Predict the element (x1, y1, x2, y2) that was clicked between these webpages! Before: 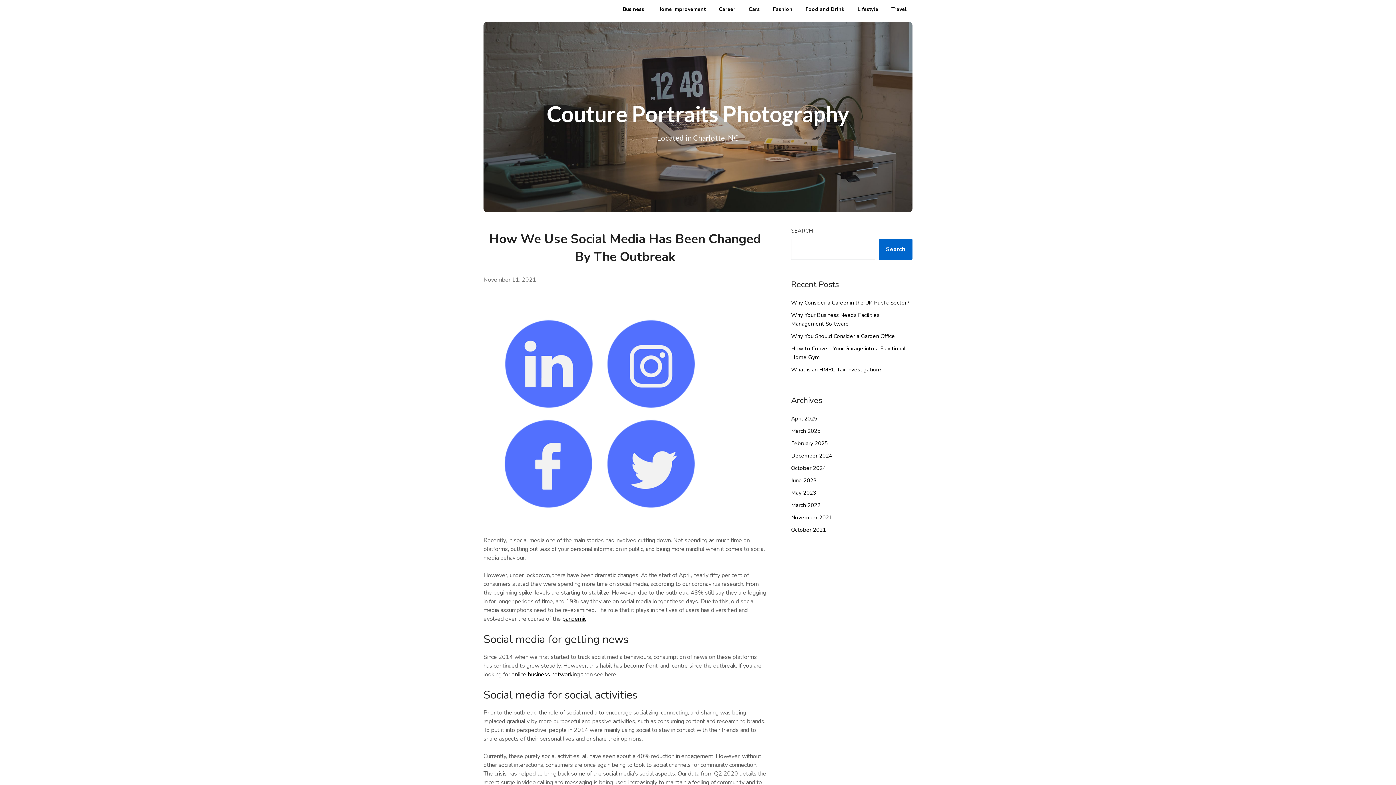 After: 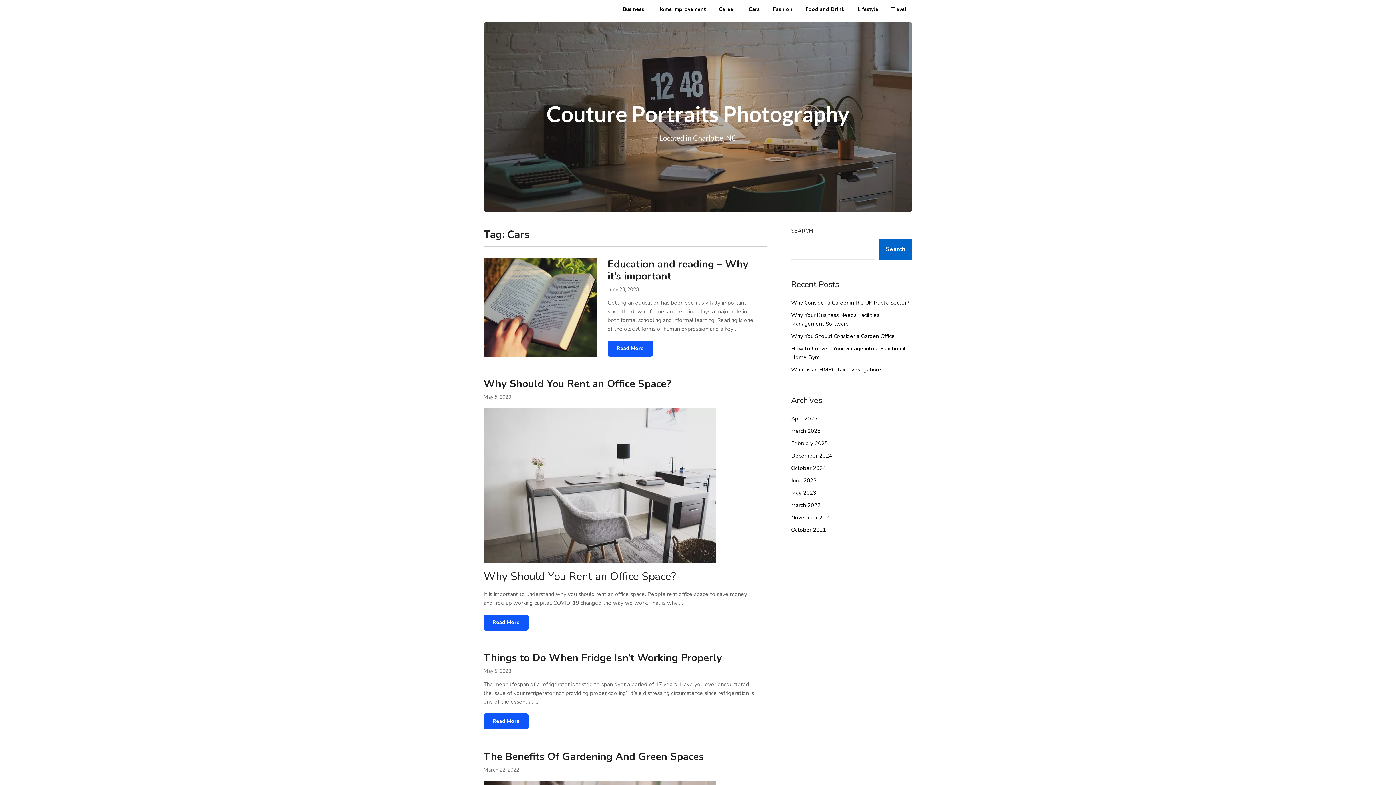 Action: bbox: (742, 0, 765, 18) label: Cars